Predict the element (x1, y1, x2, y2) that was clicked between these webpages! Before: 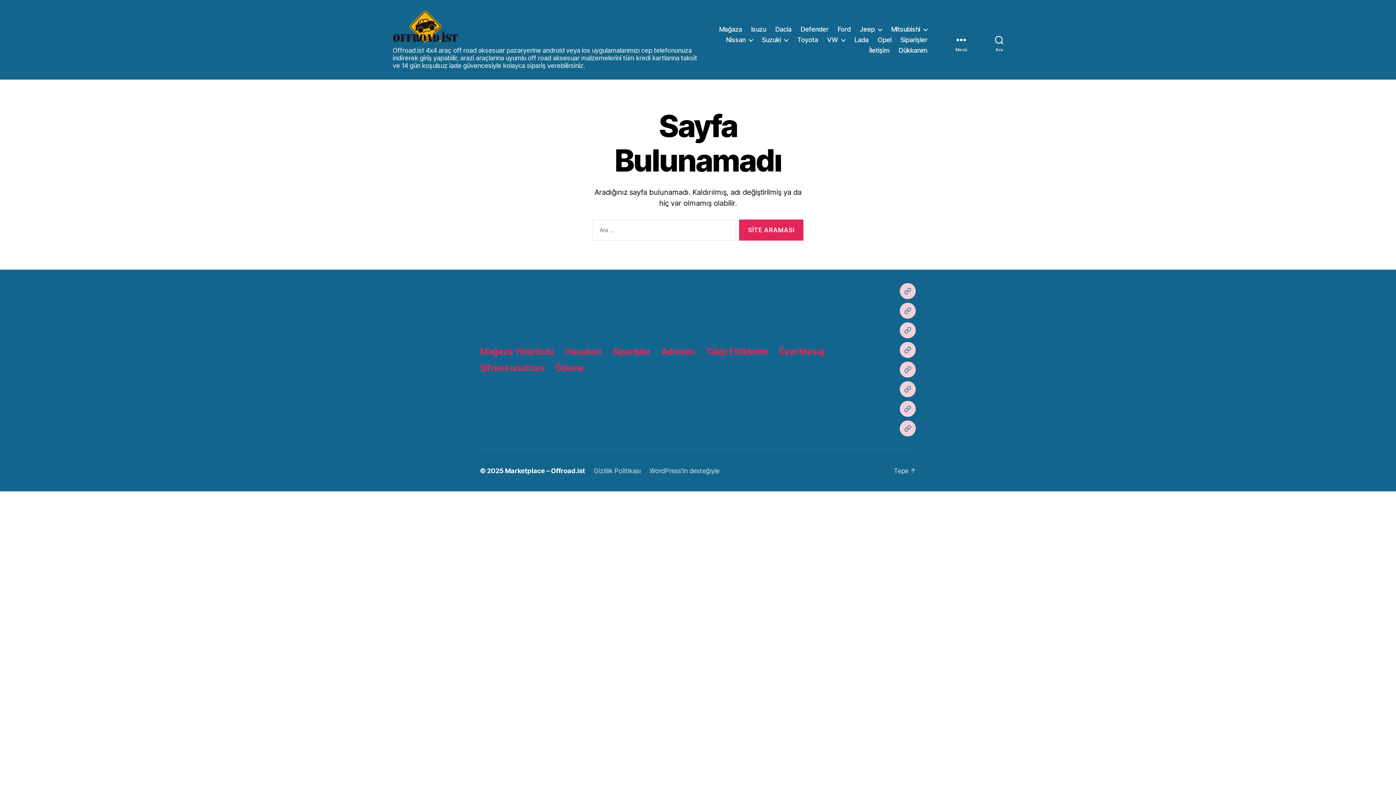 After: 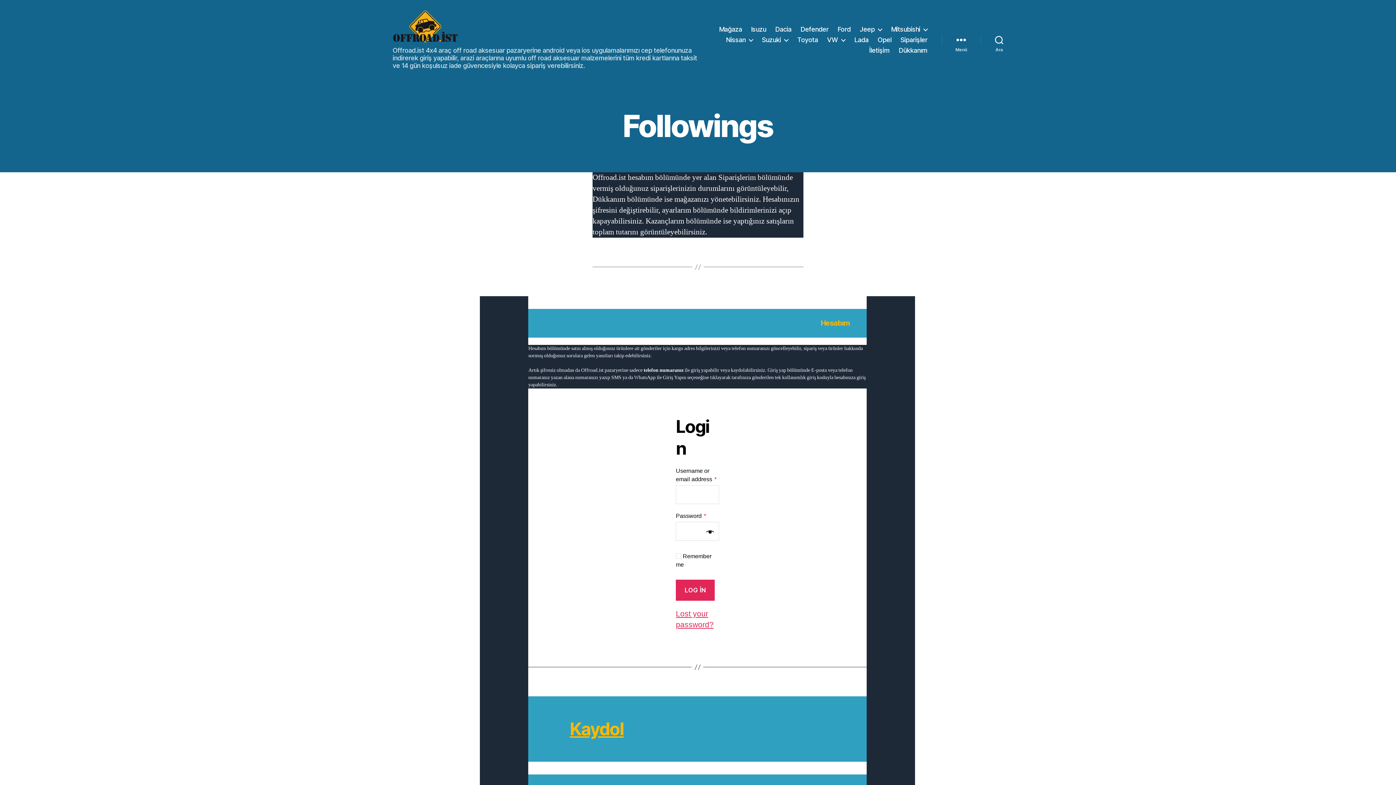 Action: label: Takip Ettiklerim bbox: (900, 361, 916, 377)